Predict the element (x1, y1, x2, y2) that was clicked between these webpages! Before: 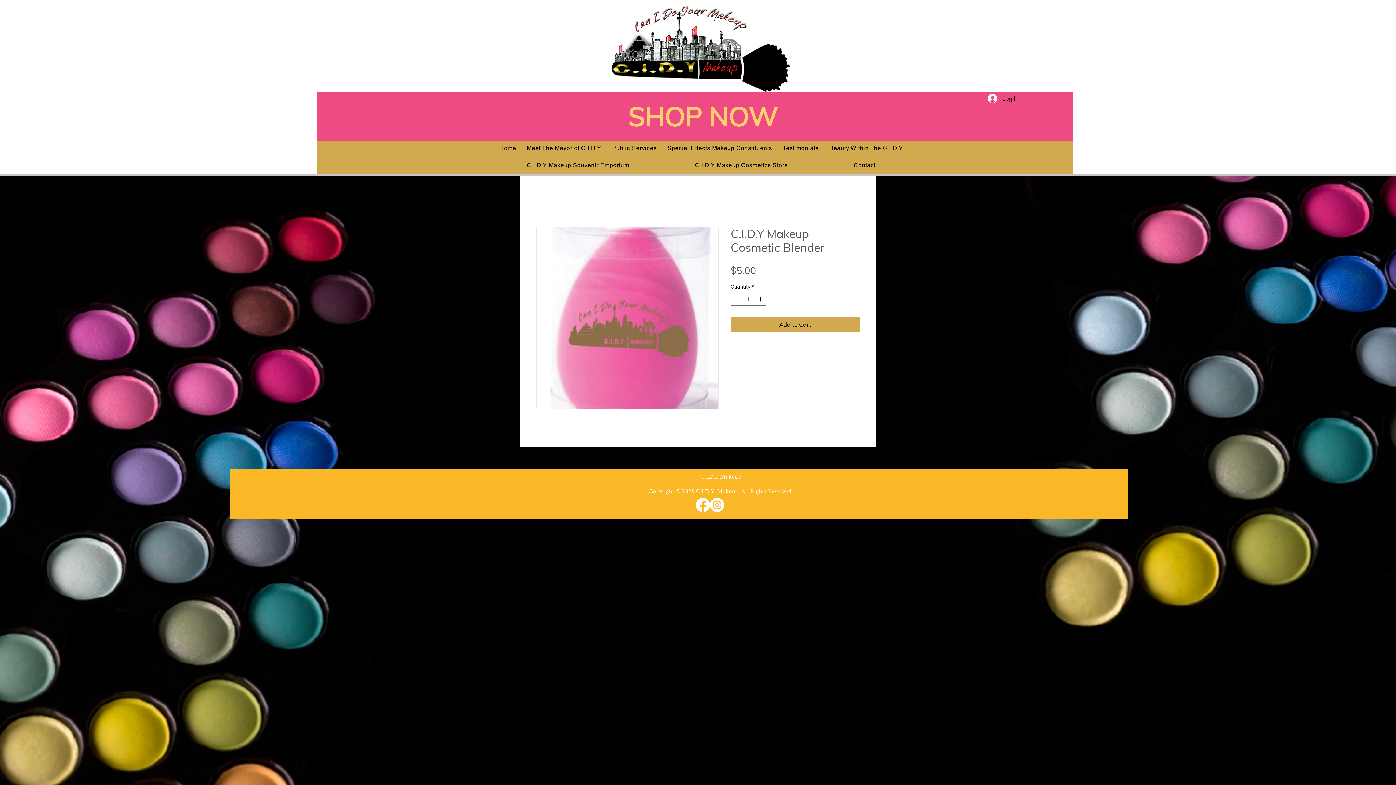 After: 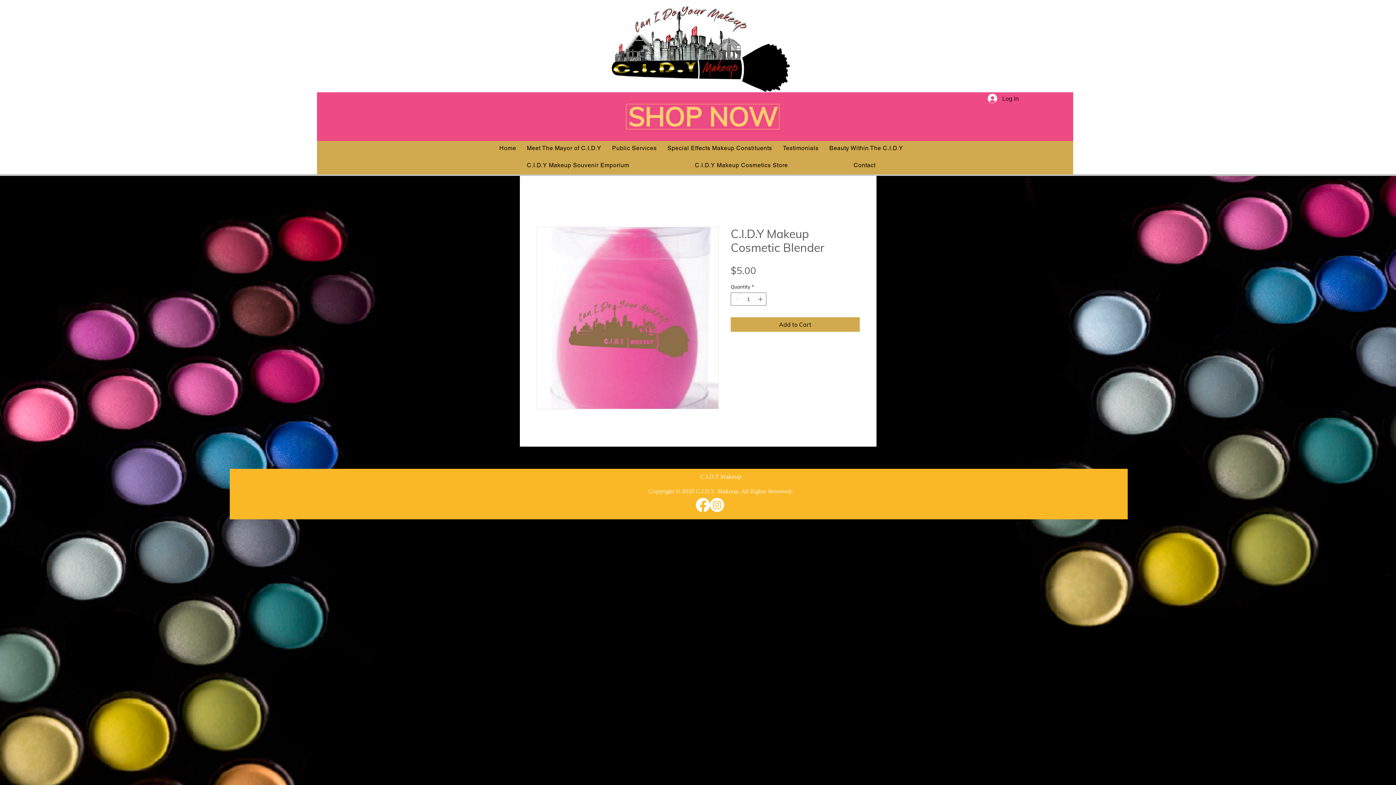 Action: bbox: (710, 498, 724, 512)